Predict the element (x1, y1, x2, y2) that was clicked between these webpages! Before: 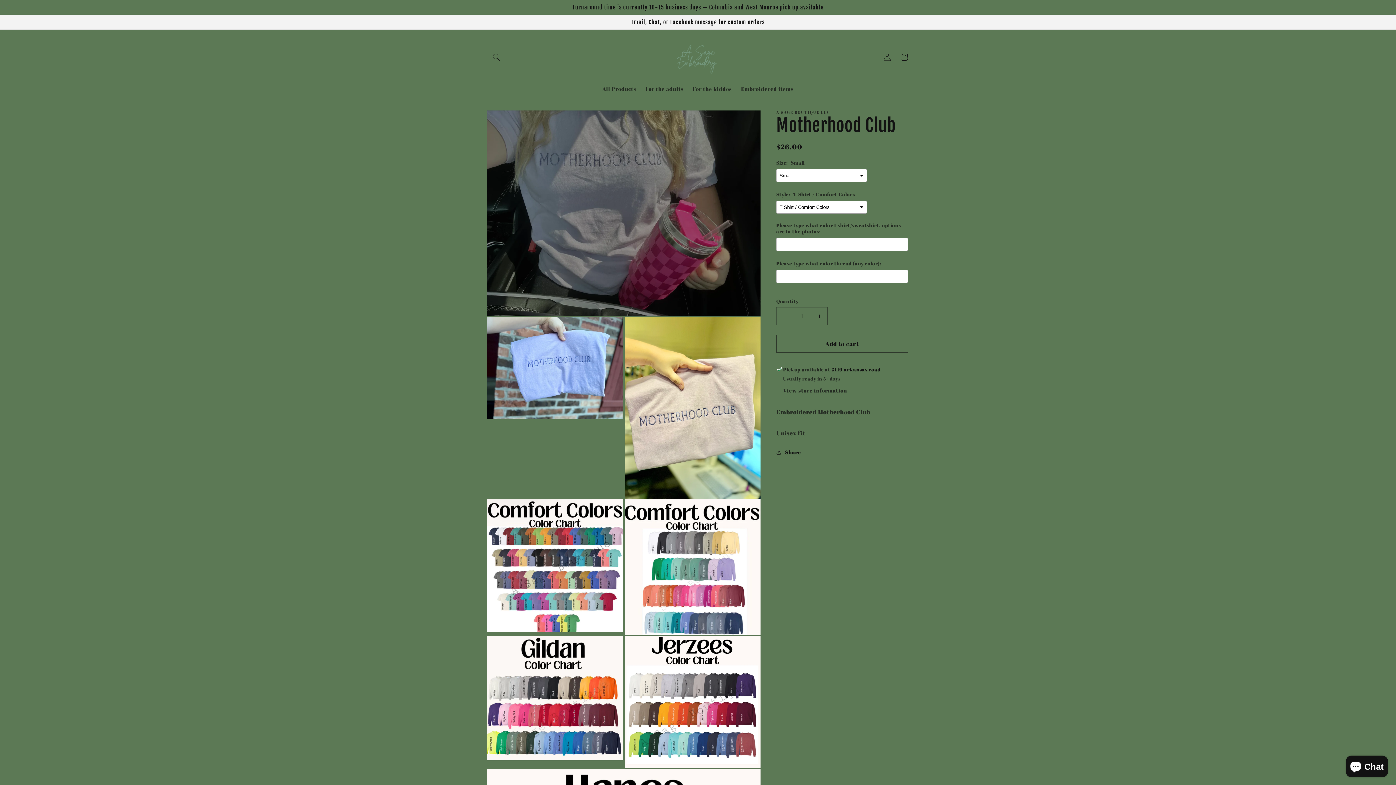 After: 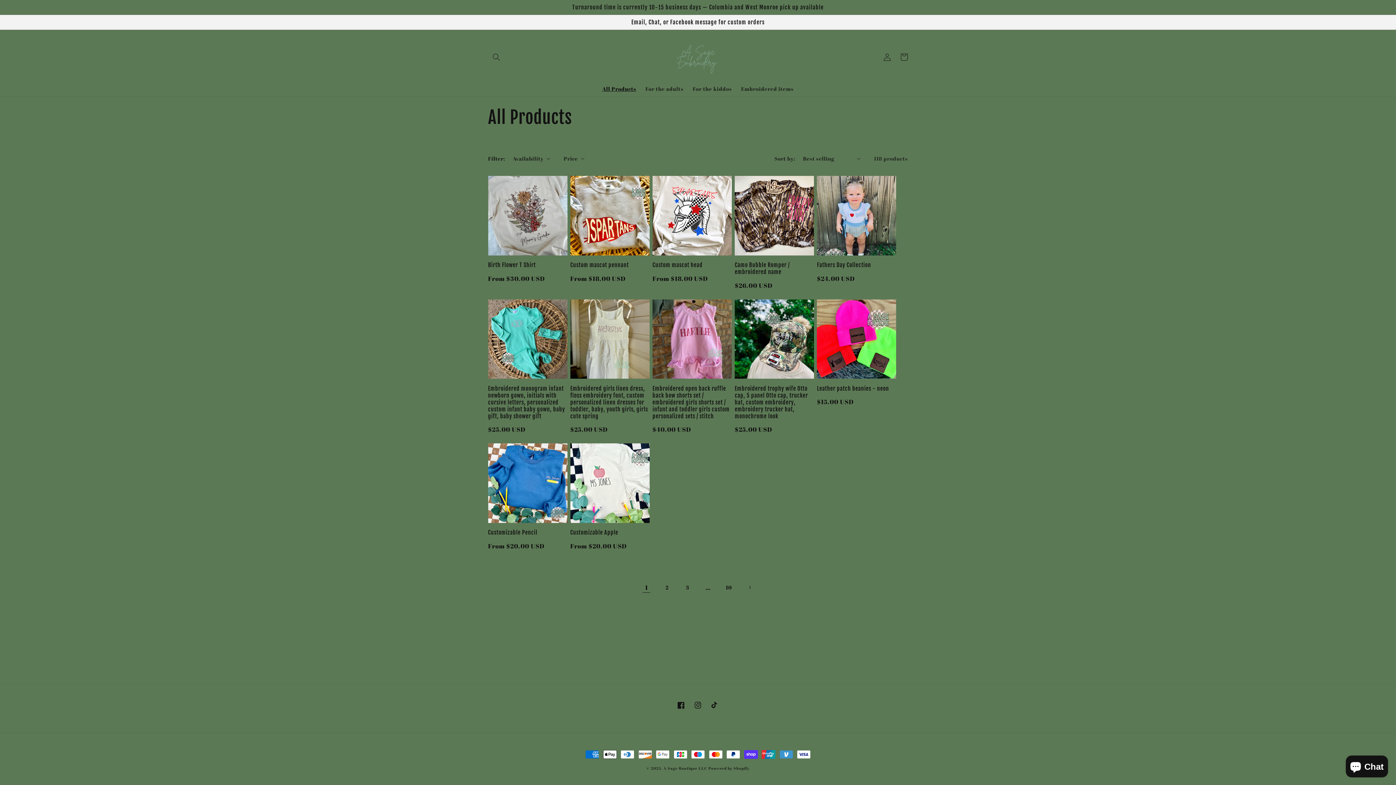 Action: label: All Products bbox: (597, 80, 641, 96)